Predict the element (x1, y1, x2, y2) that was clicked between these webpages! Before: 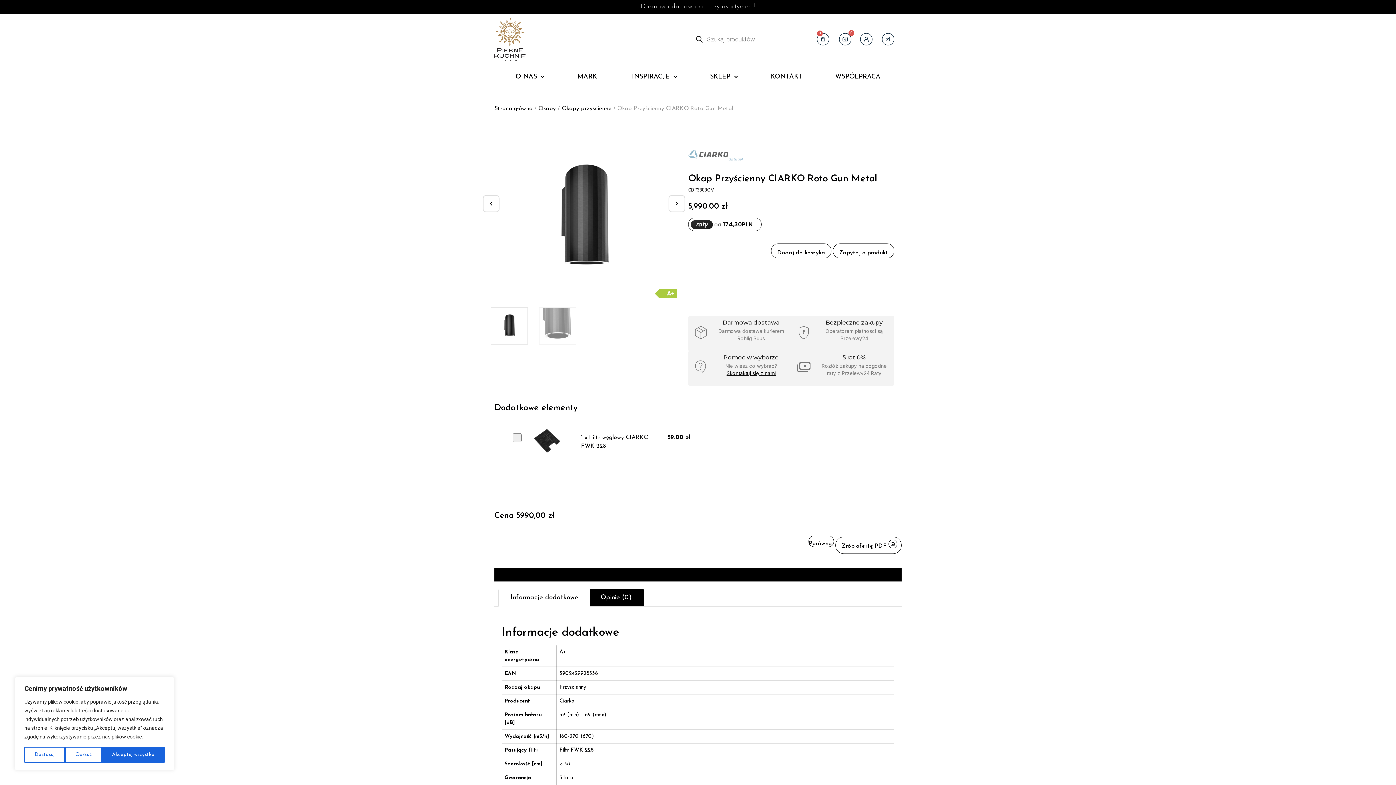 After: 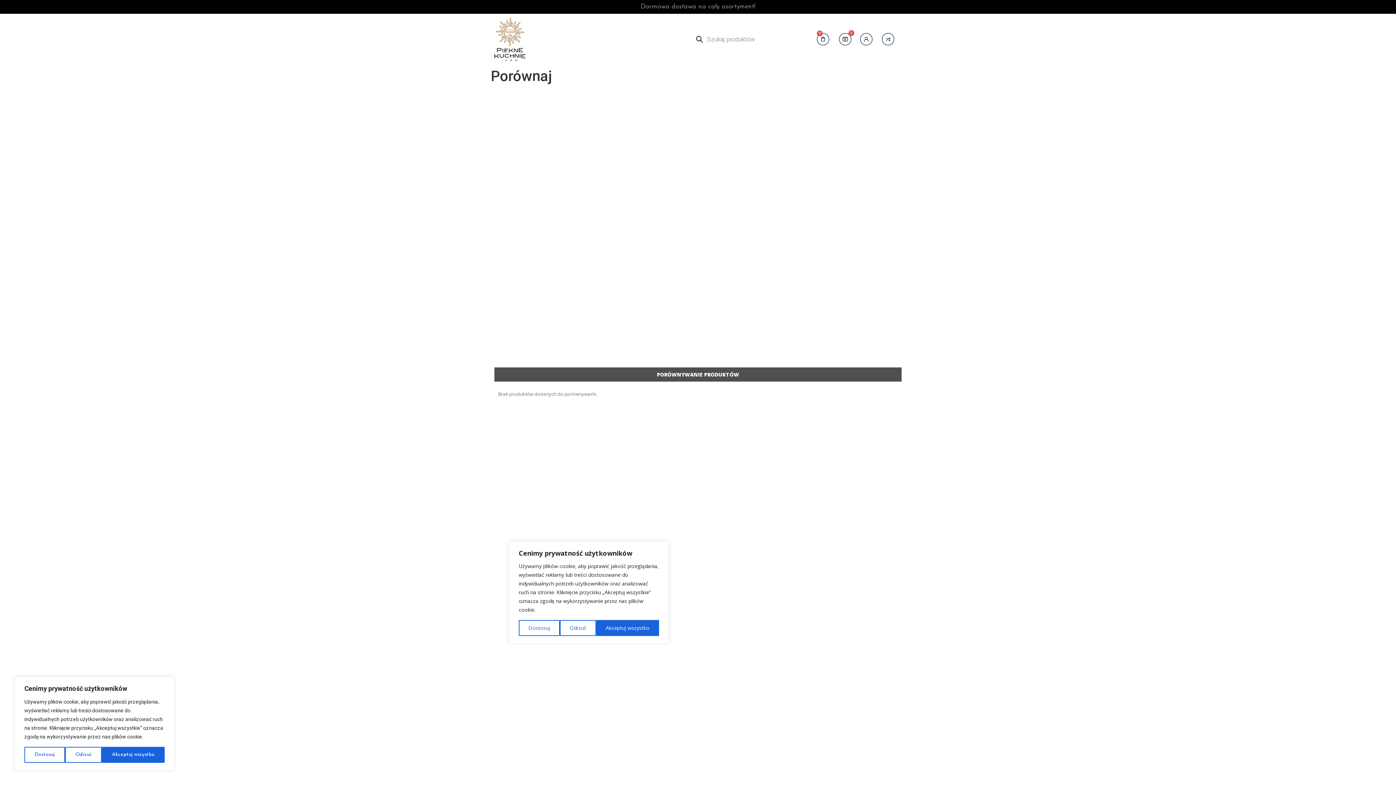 Action: bbox: (882, 33, 894, 45)